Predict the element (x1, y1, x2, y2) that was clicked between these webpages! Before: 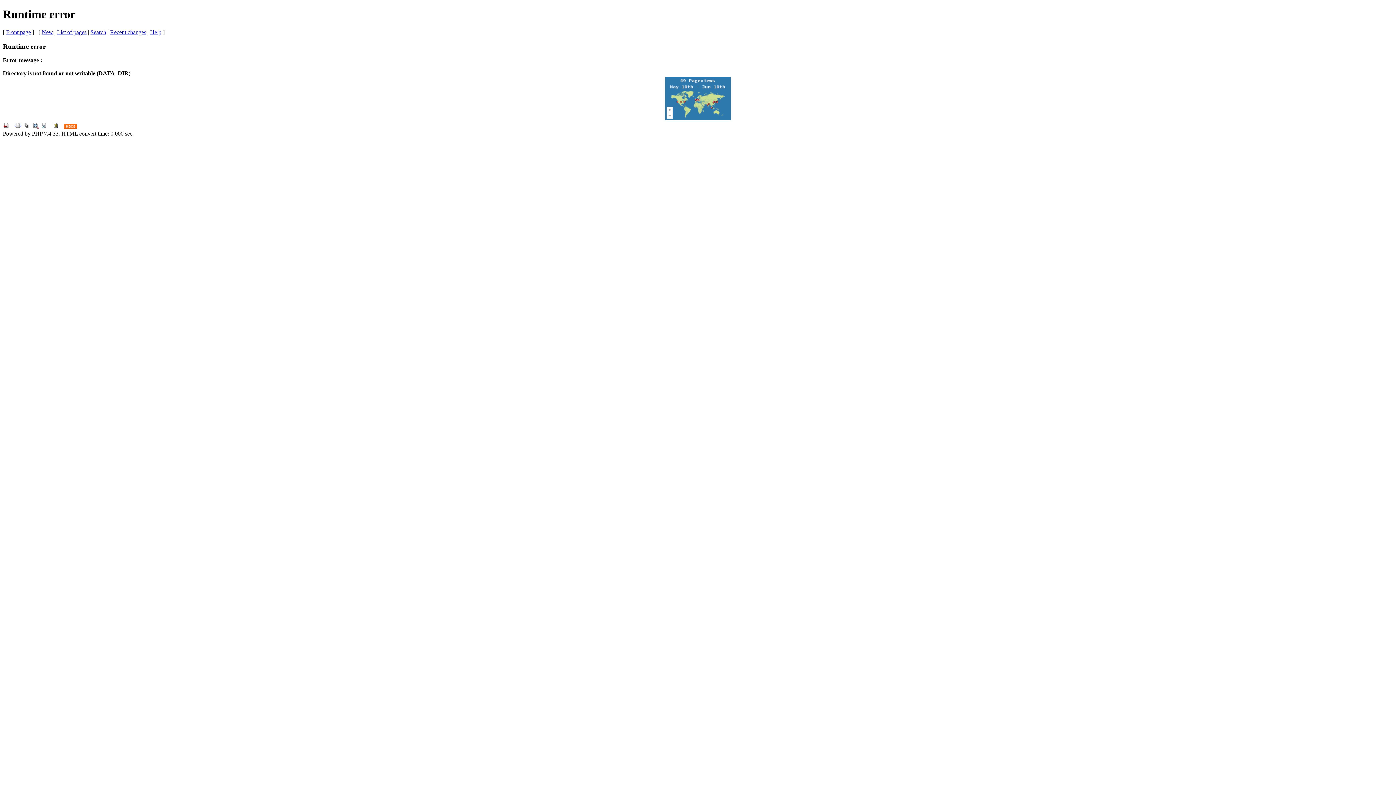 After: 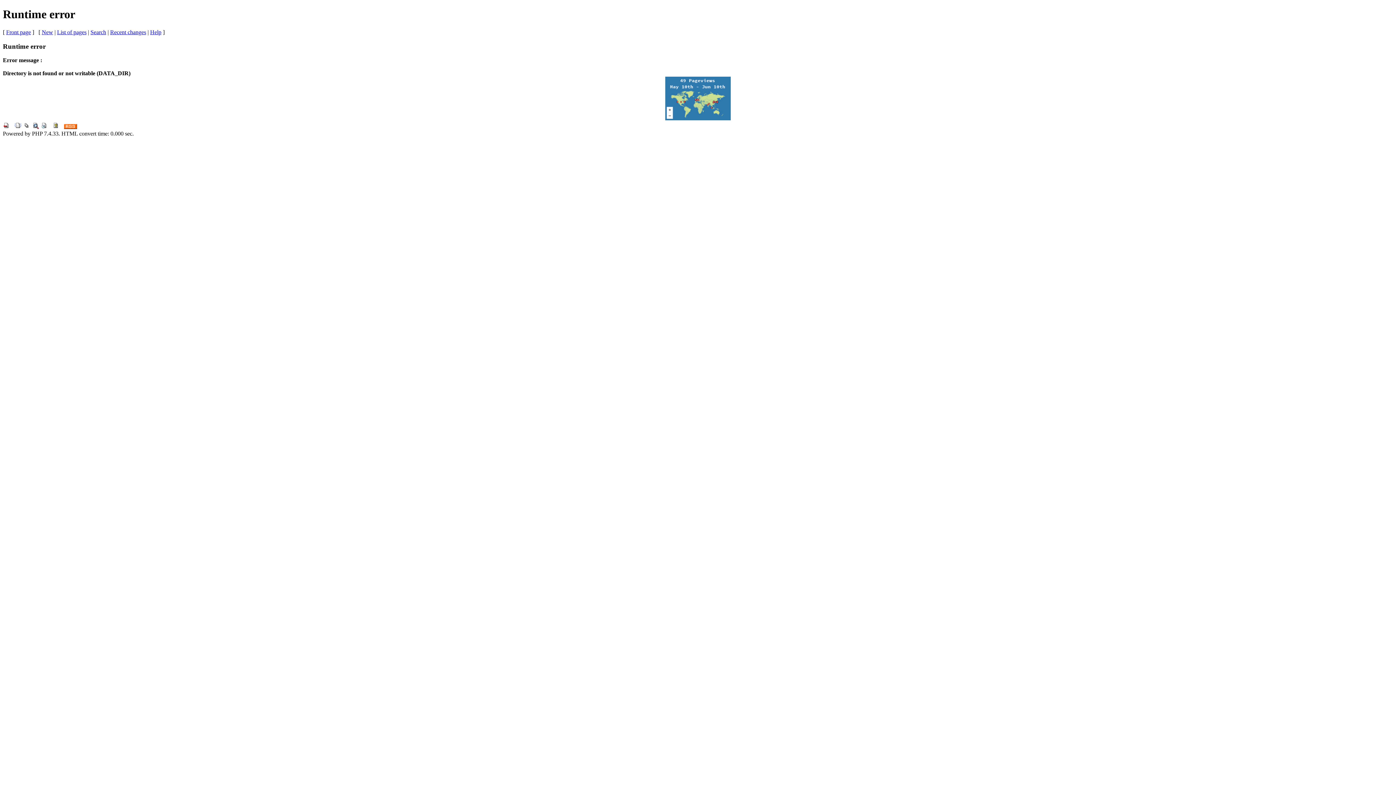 Action: bbox: (32, 124, 39, 130)